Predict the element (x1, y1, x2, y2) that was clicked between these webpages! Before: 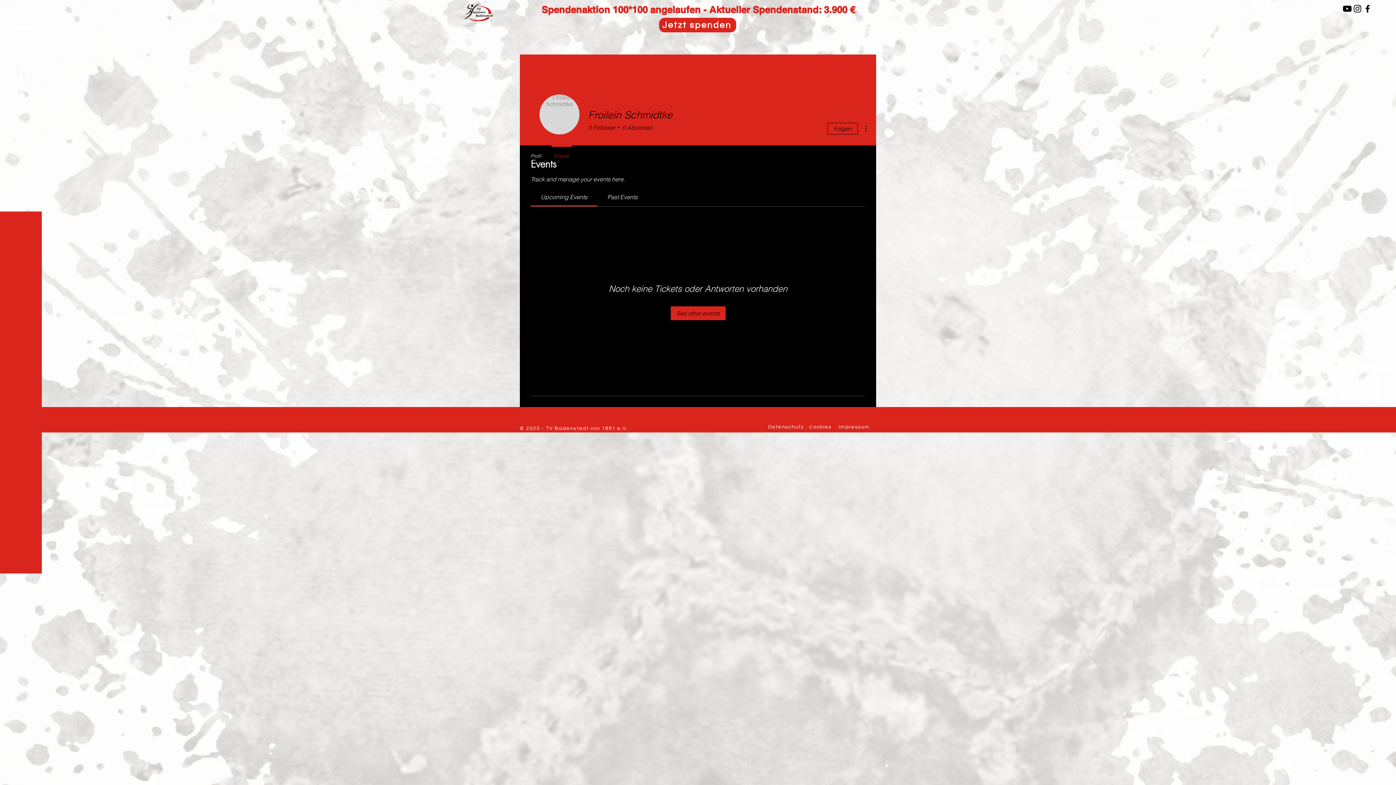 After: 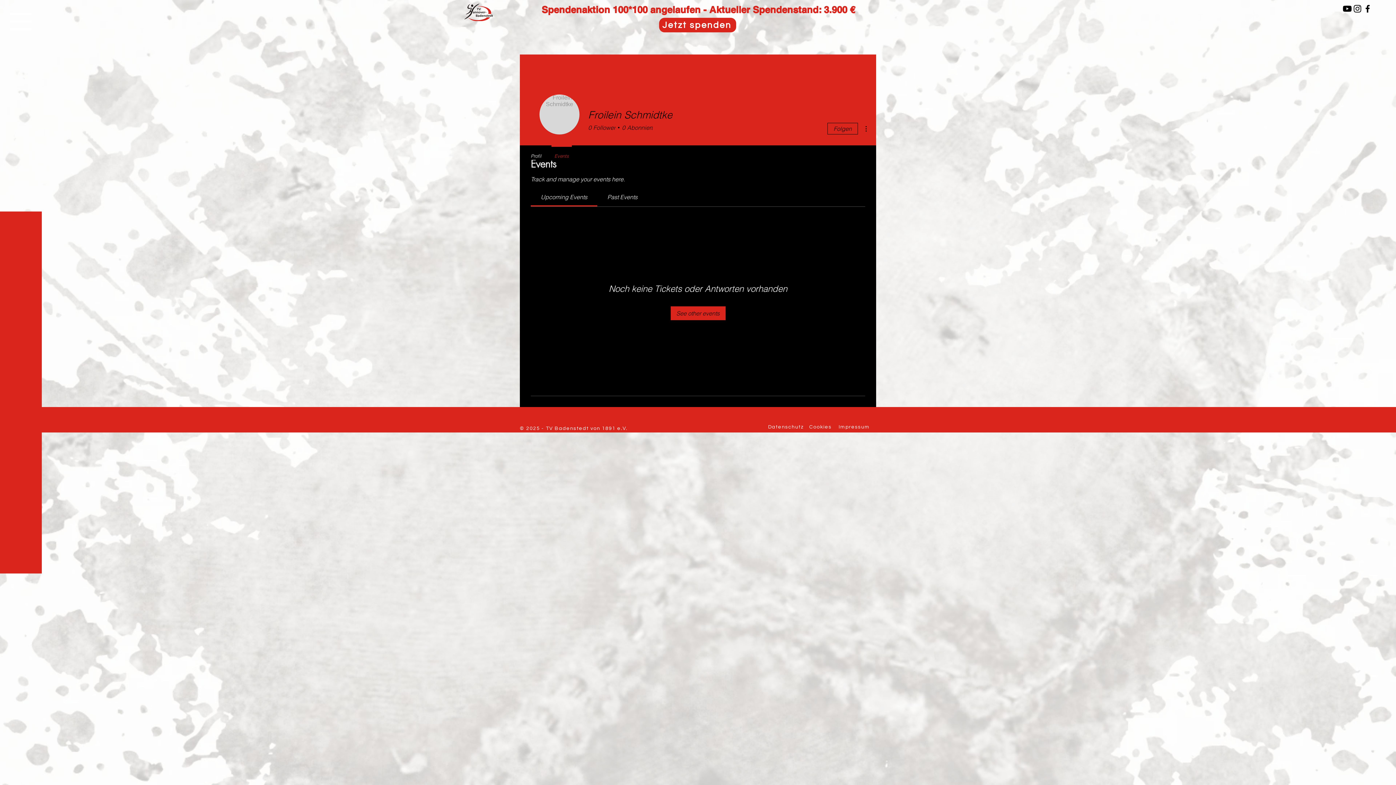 Action: bbox: (10, 12, 31, 30)